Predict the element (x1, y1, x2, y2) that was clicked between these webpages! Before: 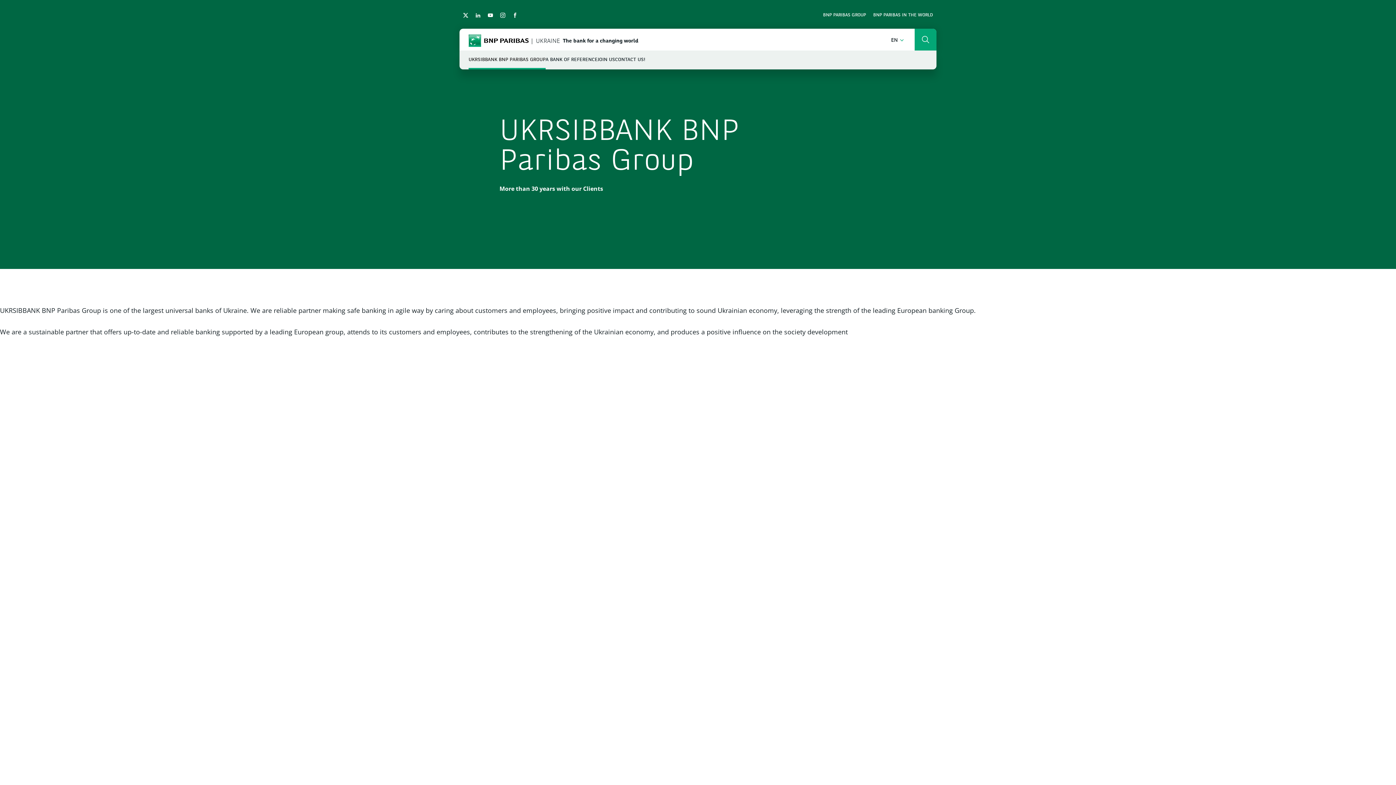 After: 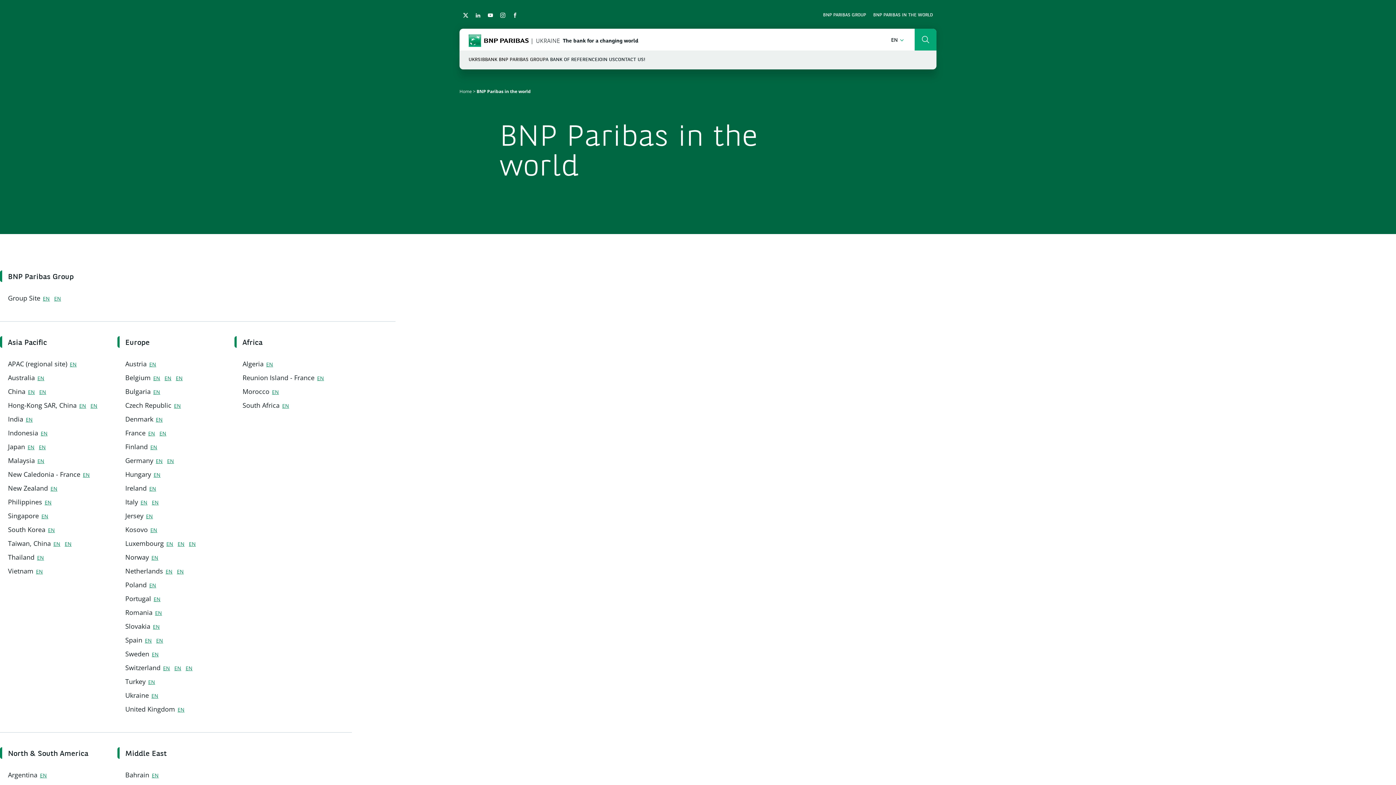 Action: bbox: (869, 9, 936, 21) label: BNP PARIBAS IN THE WORLD